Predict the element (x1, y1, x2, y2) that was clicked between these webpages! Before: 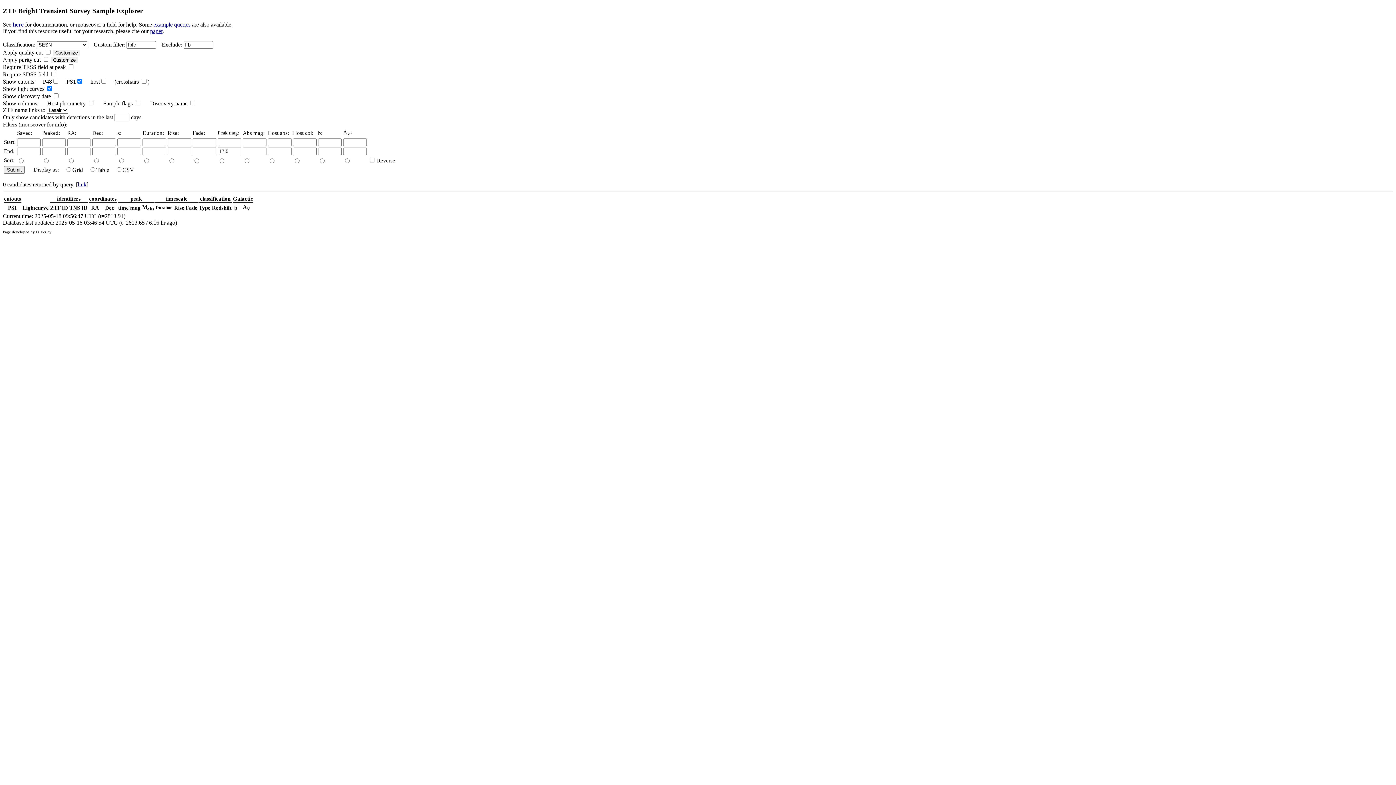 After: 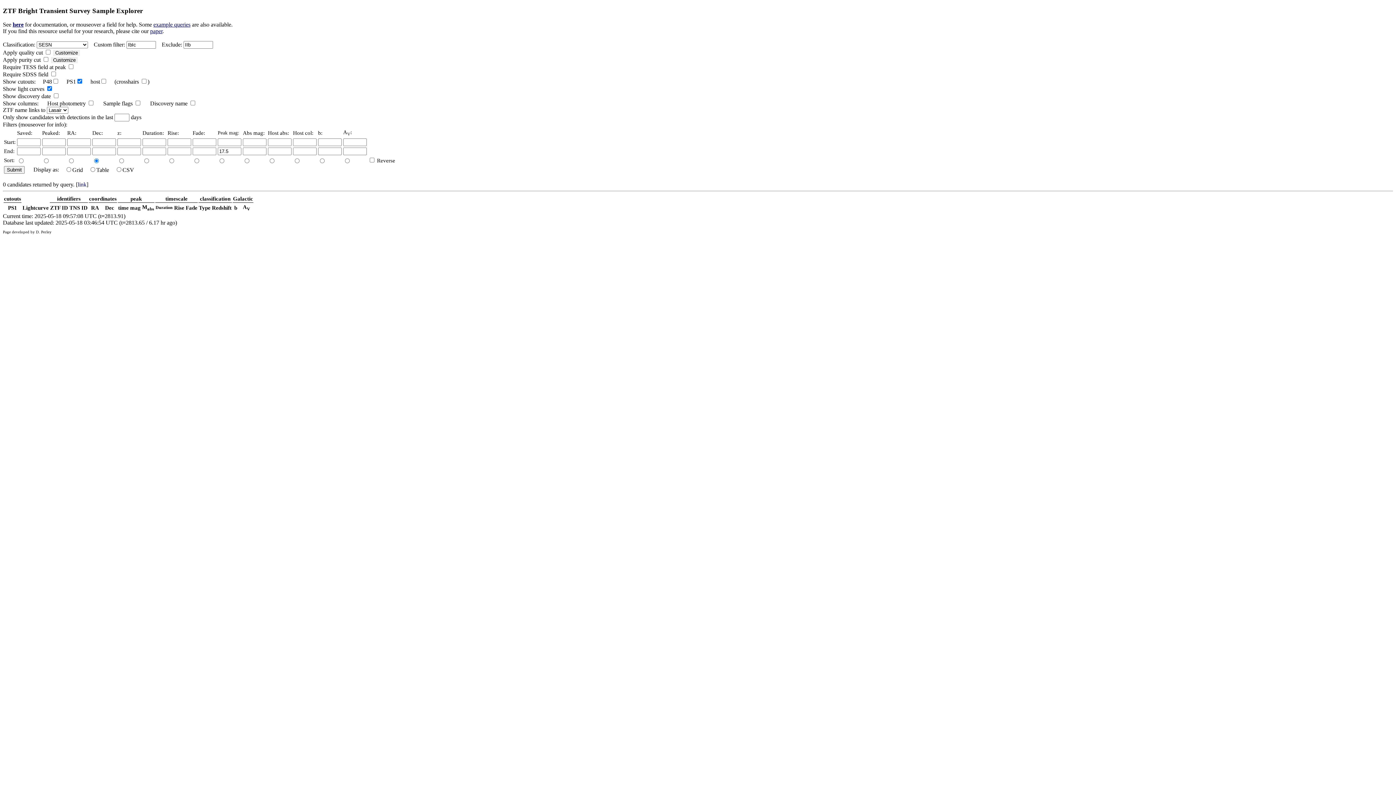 Action: bbox: (105, 204, 114, 211) label: Dec